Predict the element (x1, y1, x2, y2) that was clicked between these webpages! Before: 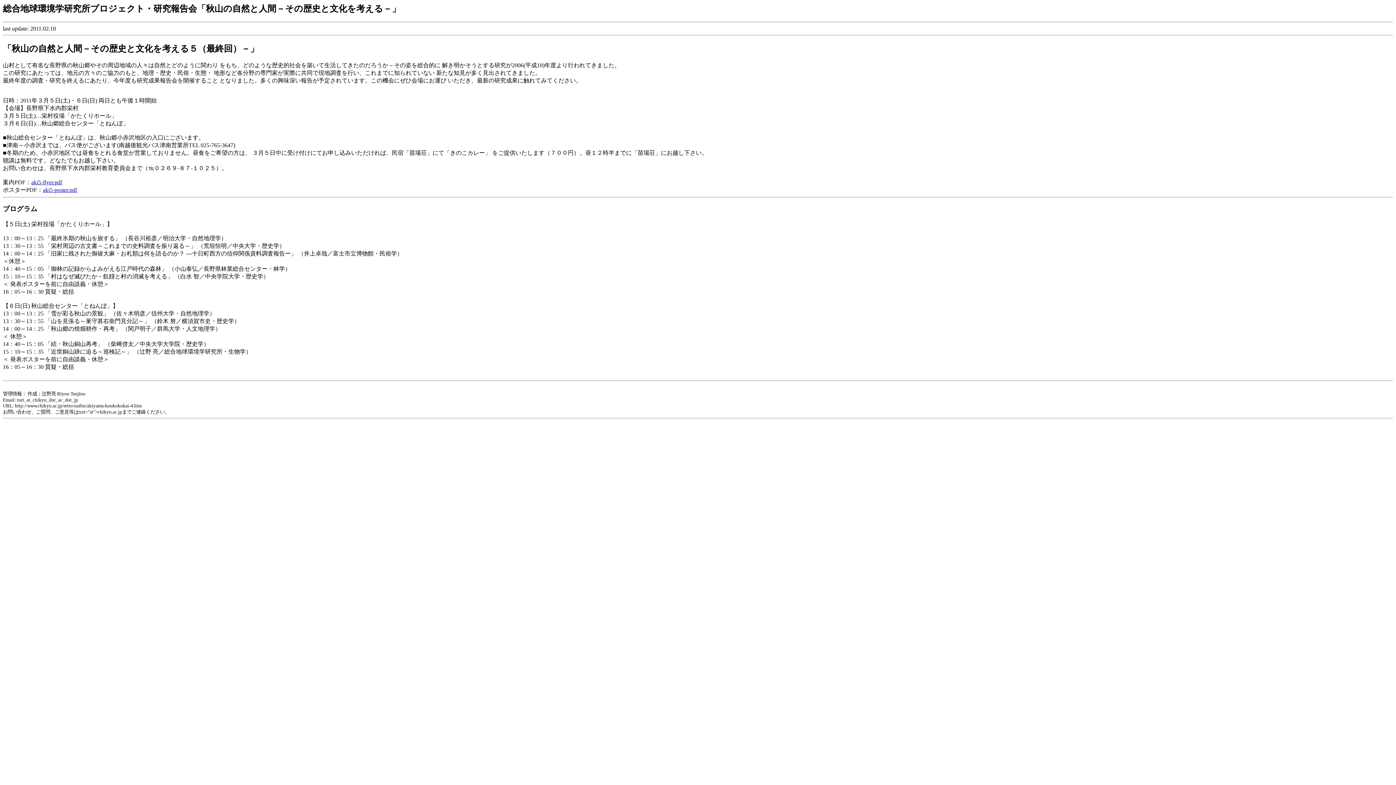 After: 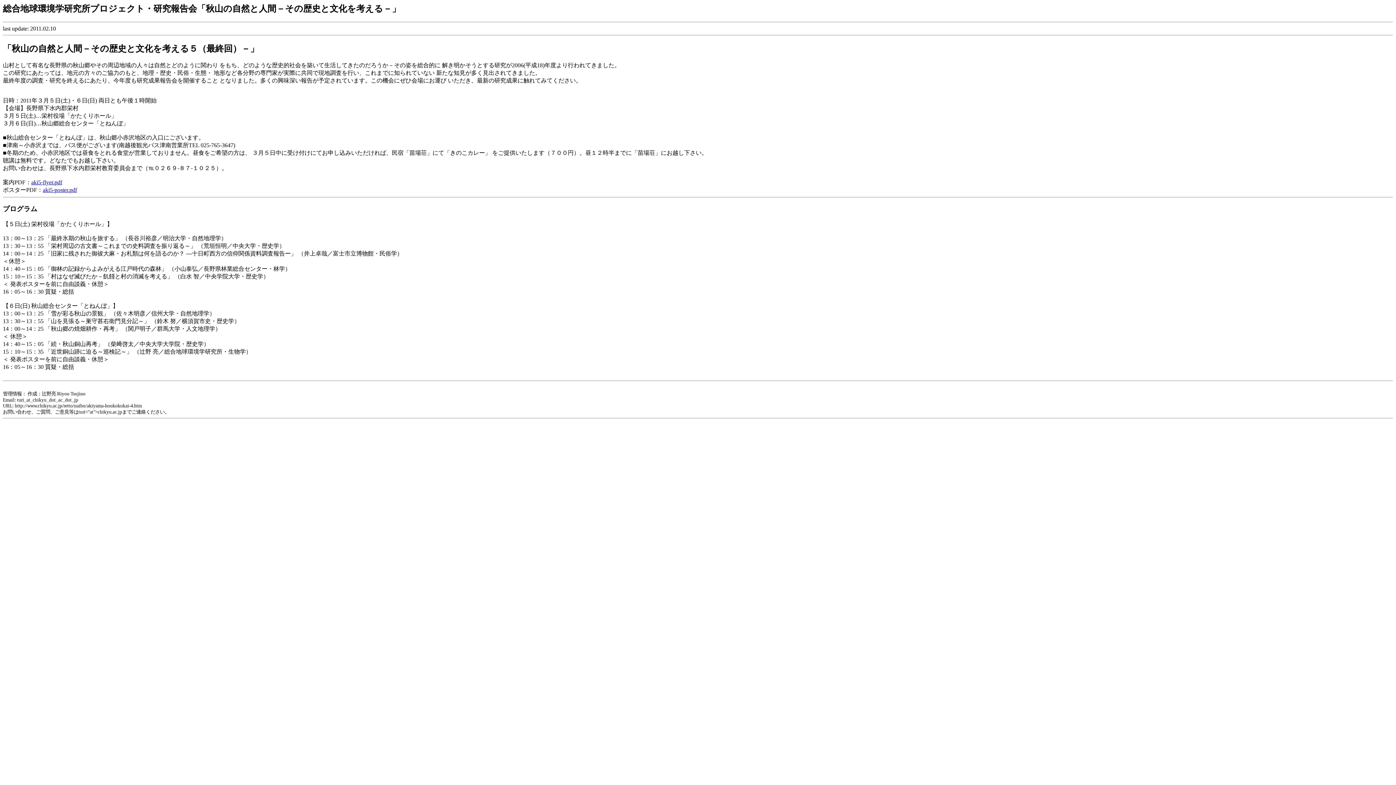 Action: label: aki5-flyer.pdf bbox: (31, 179, 62, 185)